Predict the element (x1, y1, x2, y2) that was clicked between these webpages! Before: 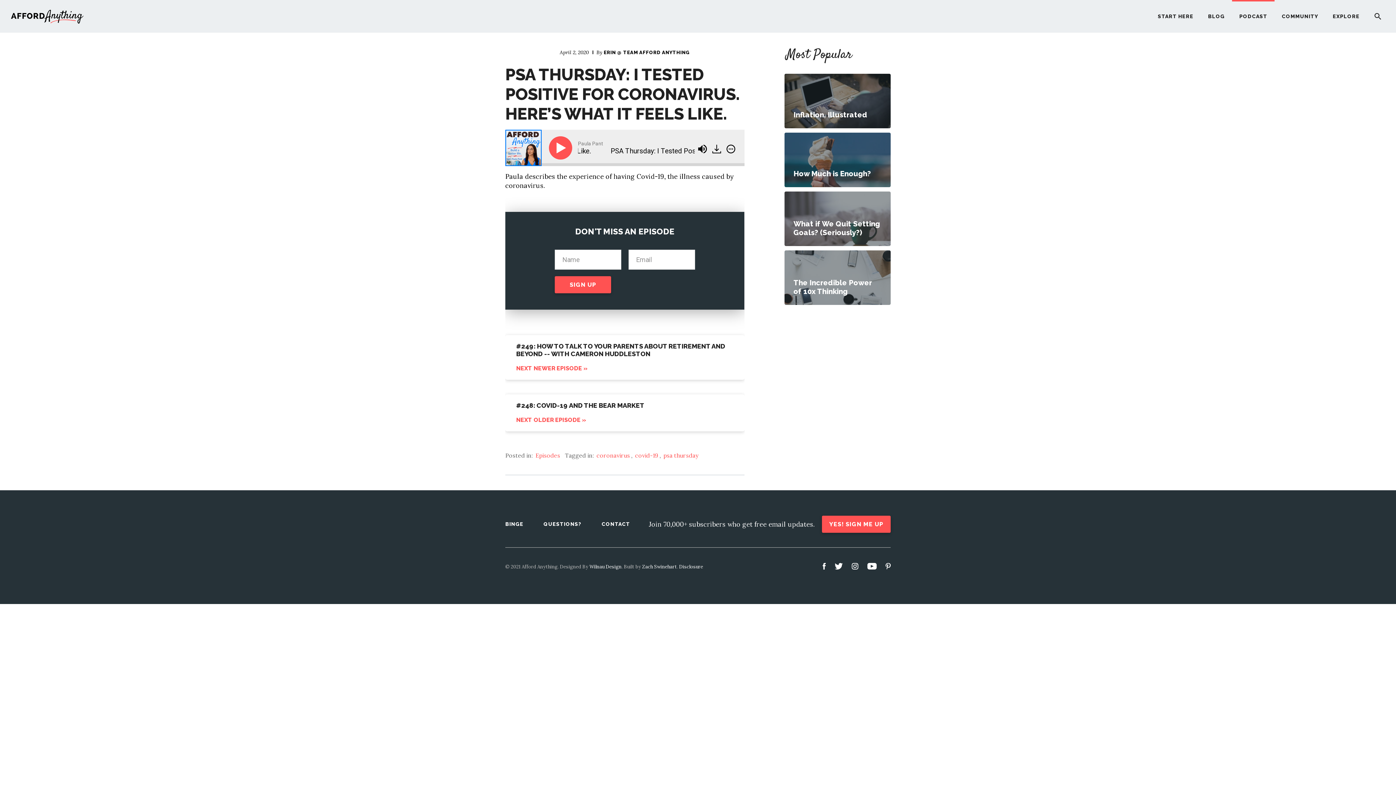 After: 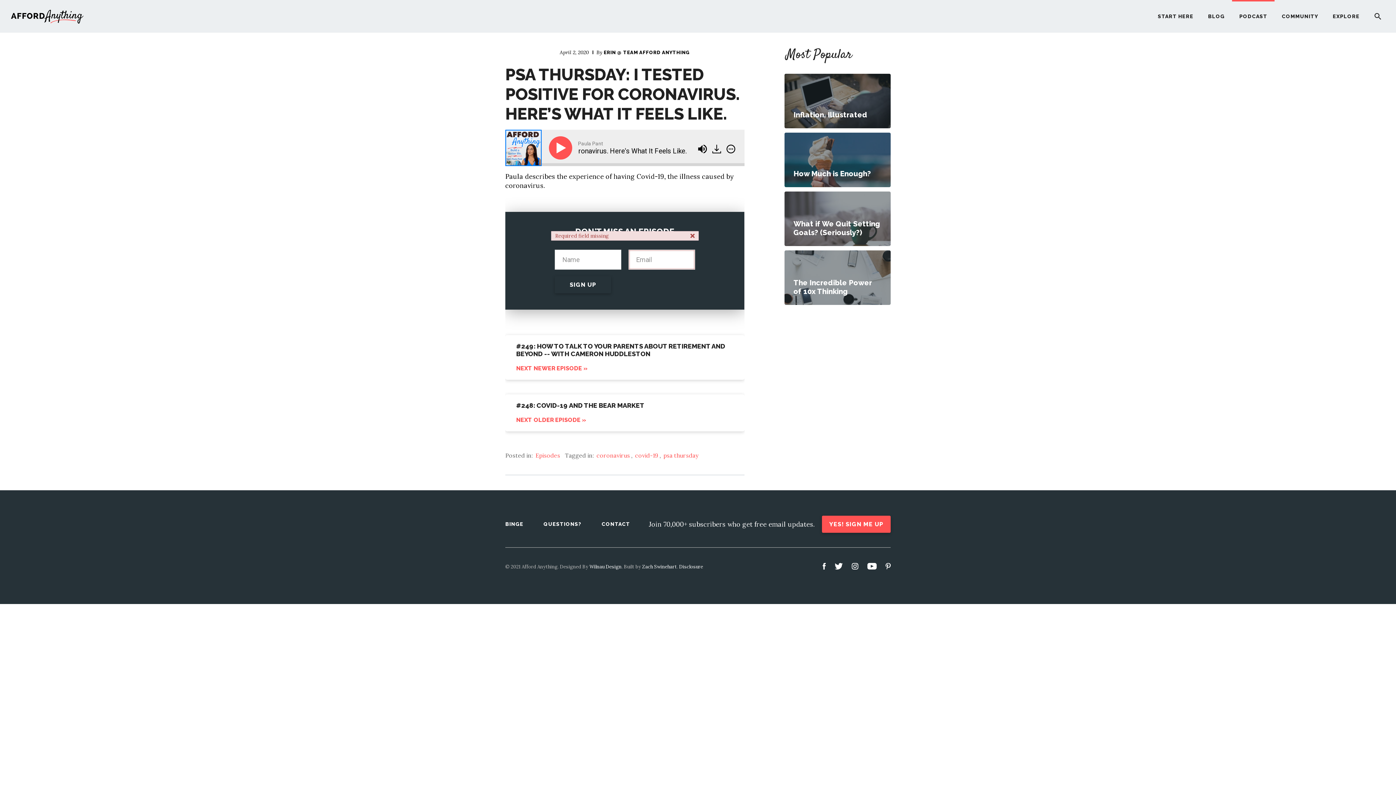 Action: bbox: (554, 276, 611, 293) label: SIGN UP